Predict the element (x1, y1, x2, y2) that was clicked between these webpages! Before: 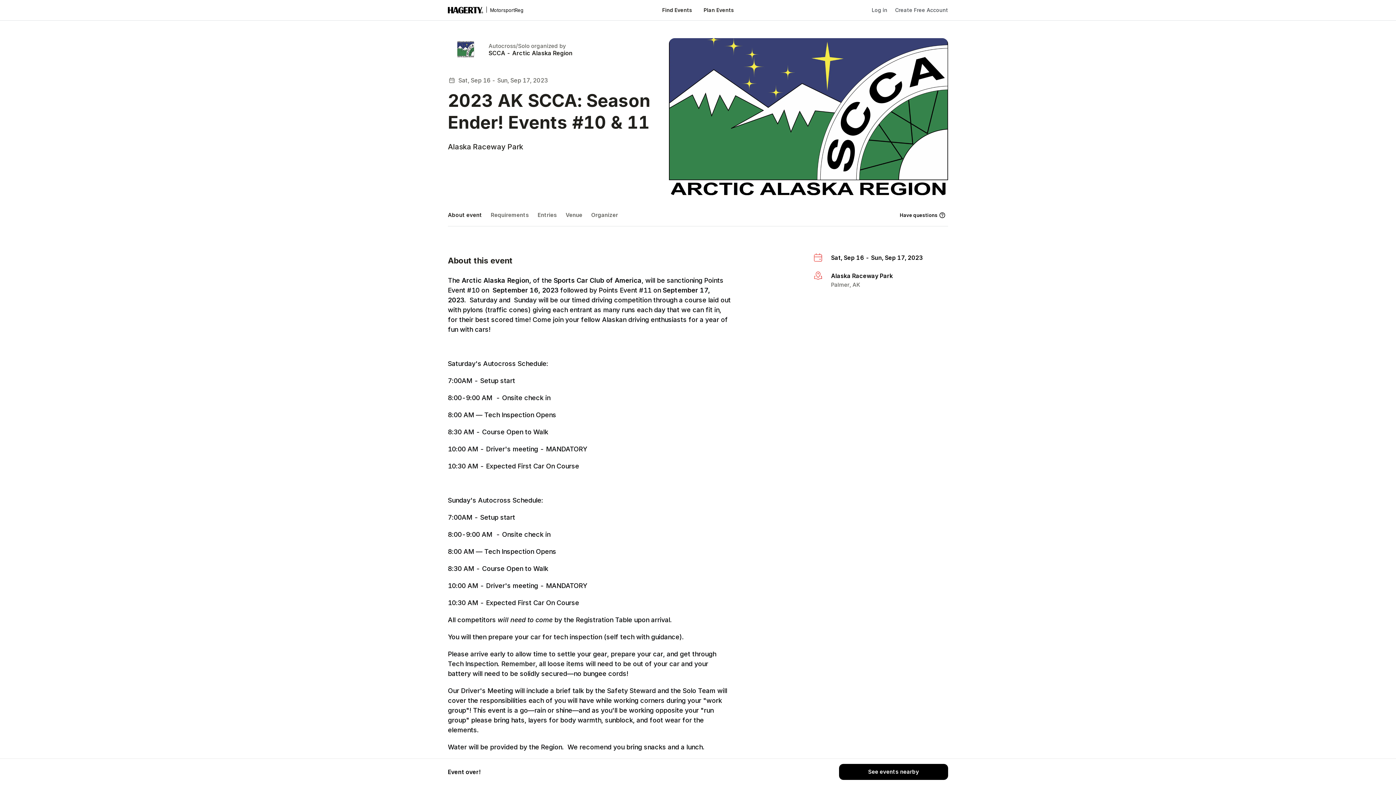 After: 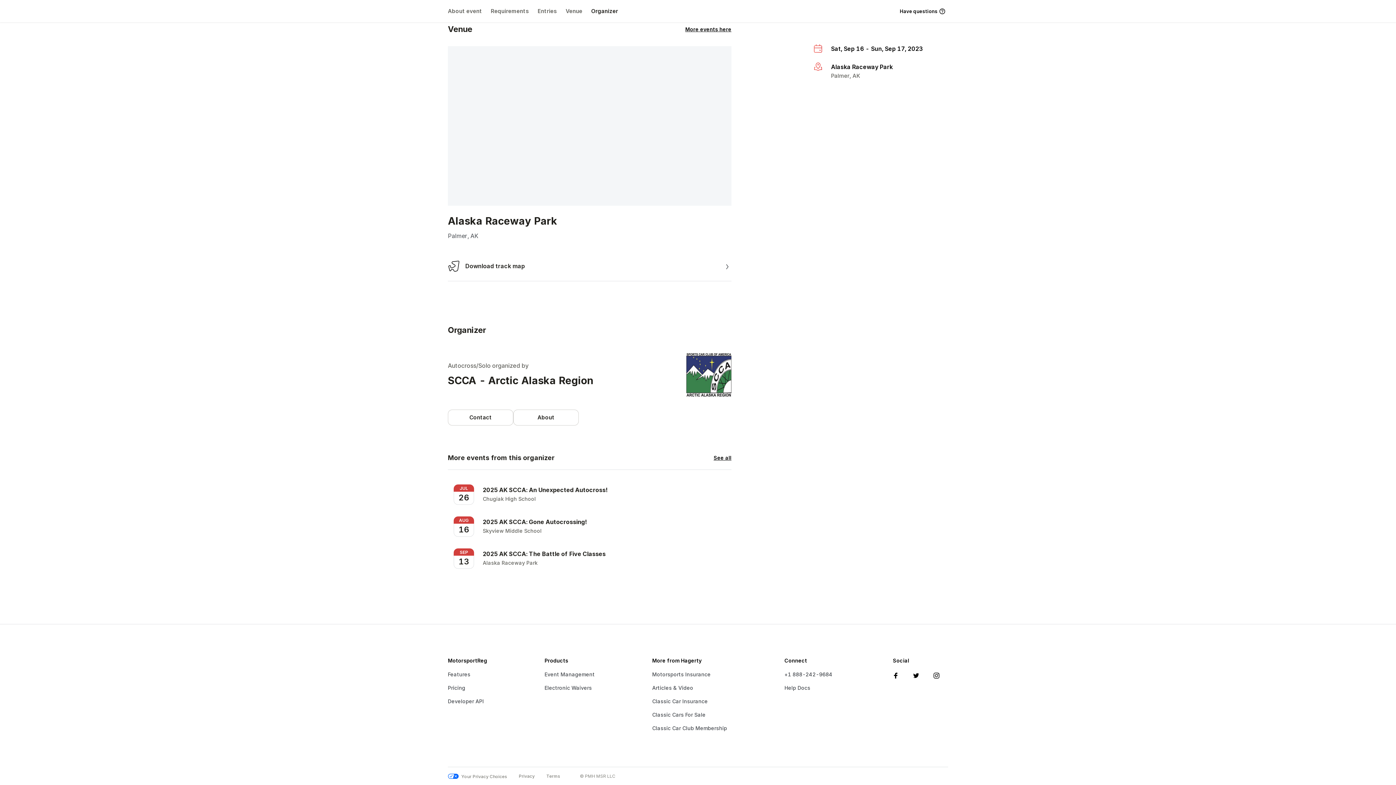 Action: label: Organiser bbox: (488, 49, 651, 57)